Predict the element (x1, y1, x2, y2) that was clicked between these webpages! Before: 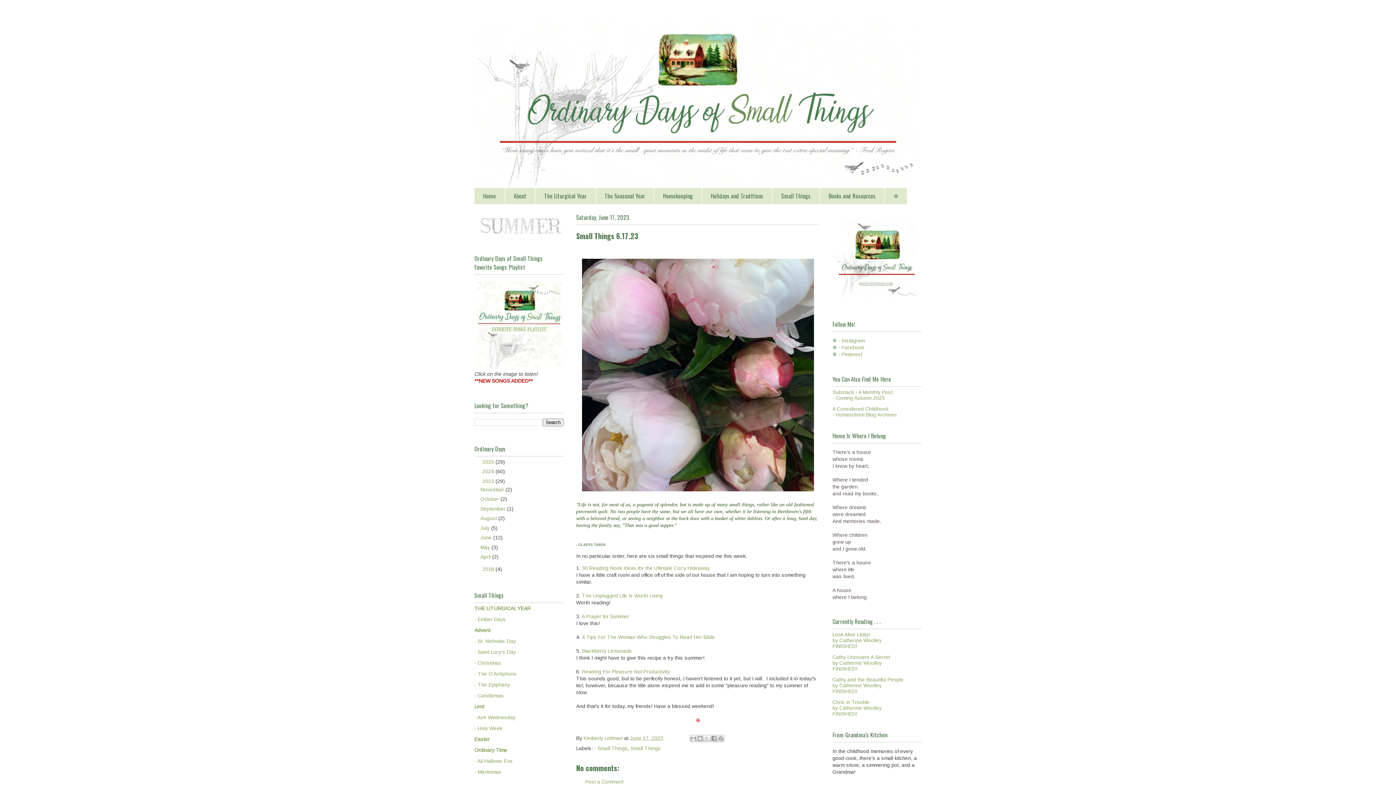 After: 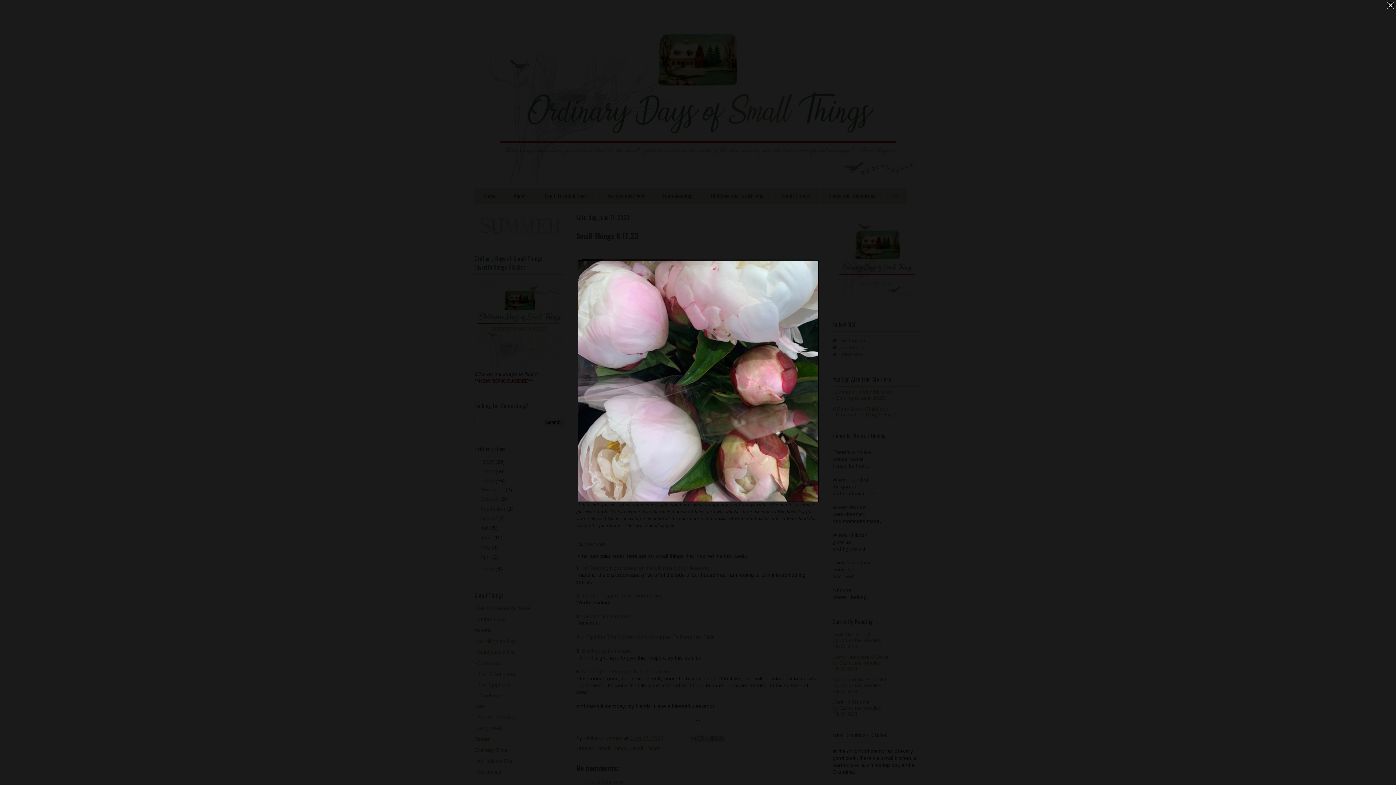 Action: bbox: (576, 256, 820, 494)